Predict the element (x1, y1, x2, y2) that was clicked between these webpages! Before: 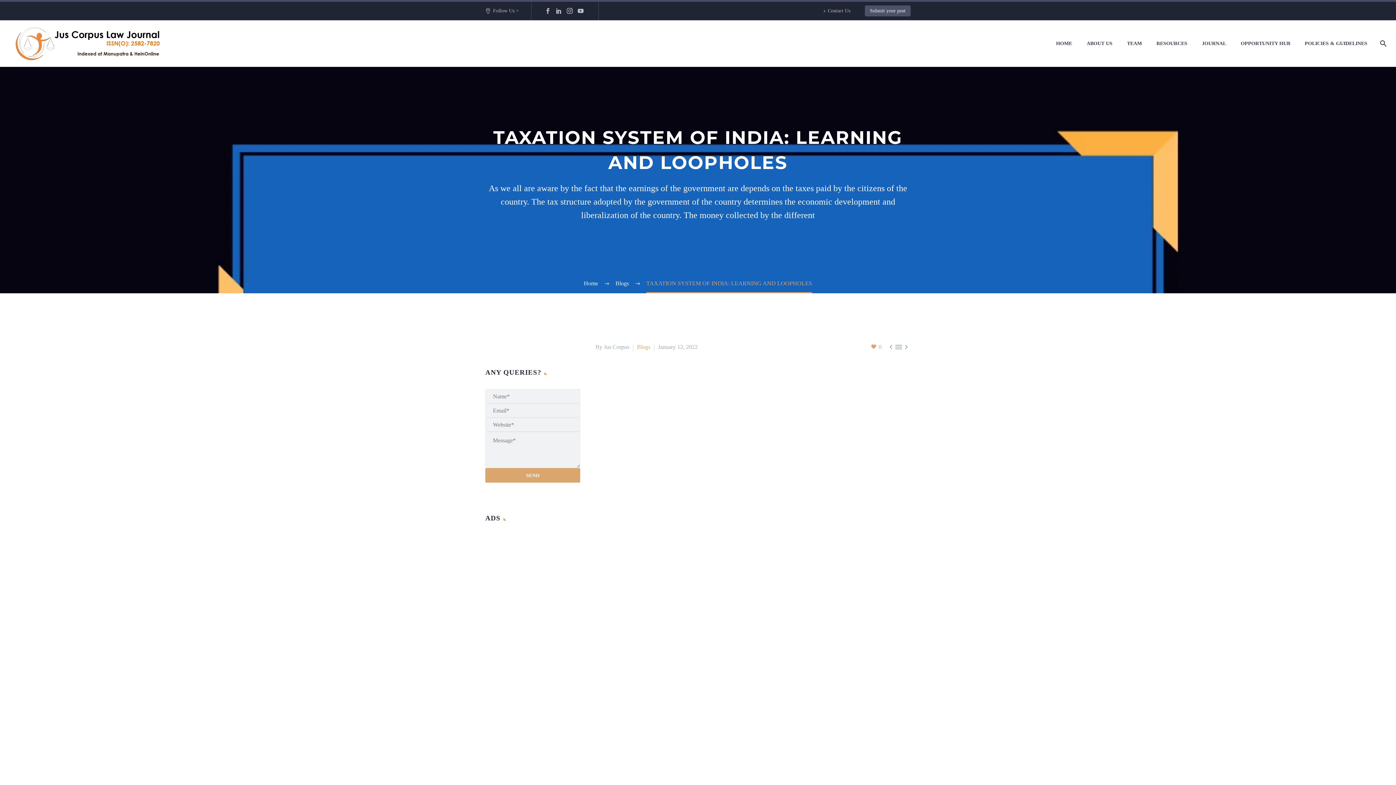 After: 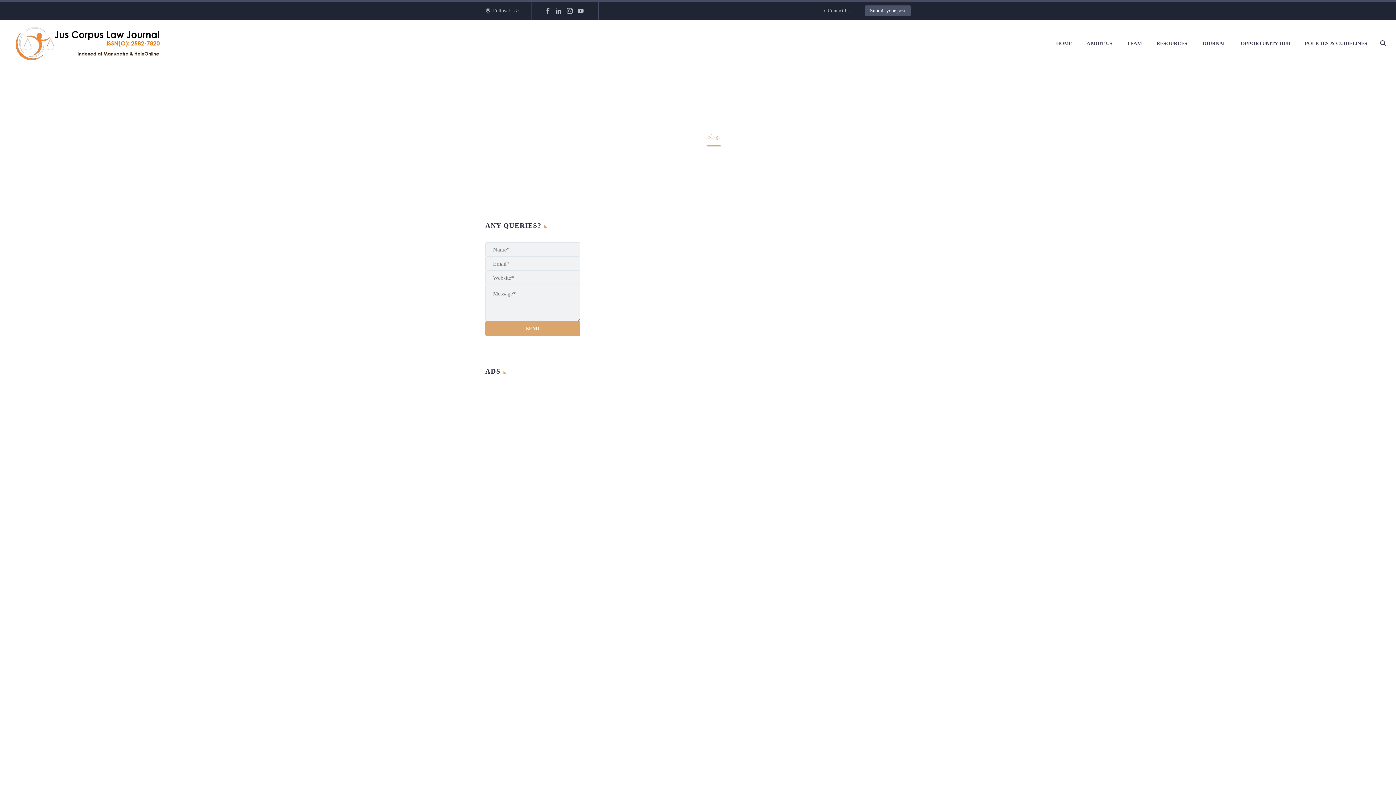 Action: label: Blogs bbox: (615, 280, 629, 286)